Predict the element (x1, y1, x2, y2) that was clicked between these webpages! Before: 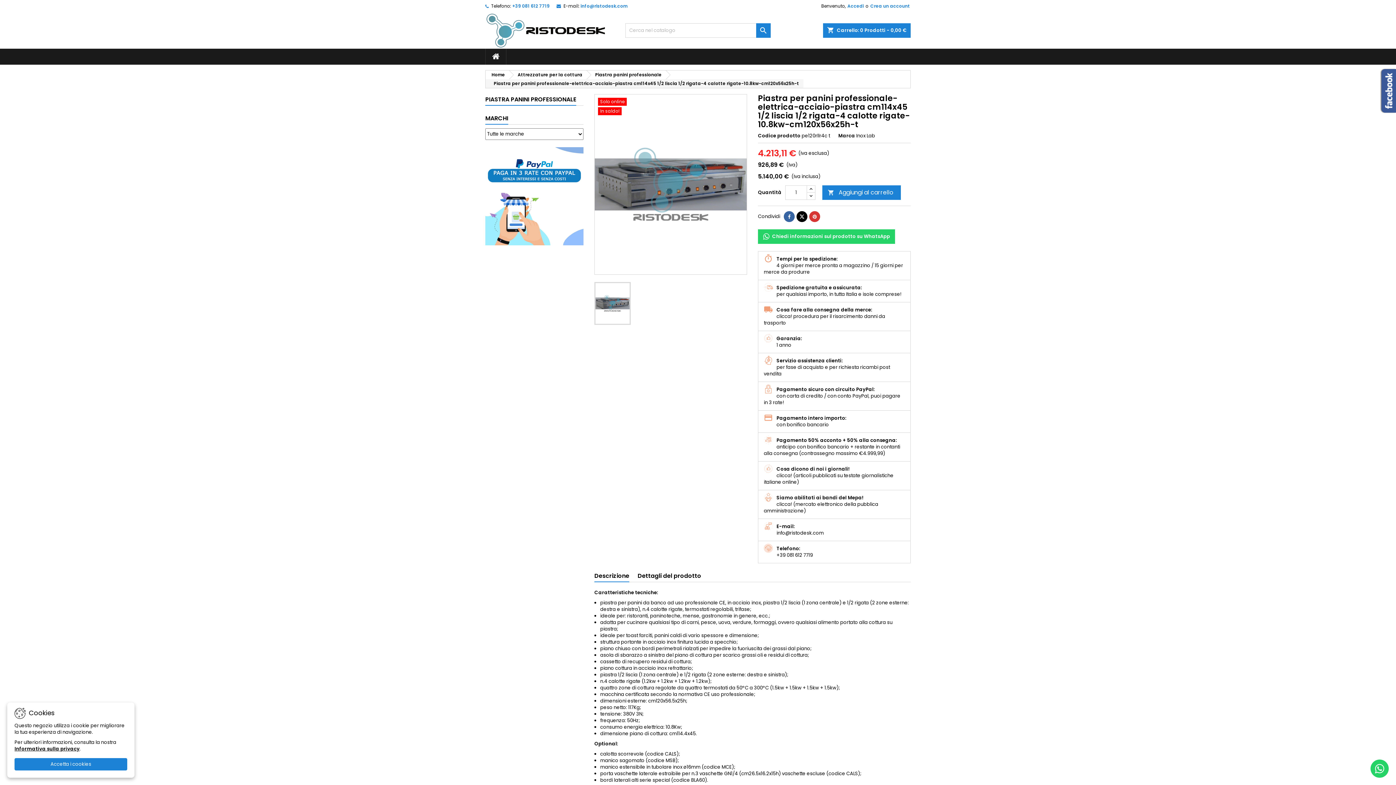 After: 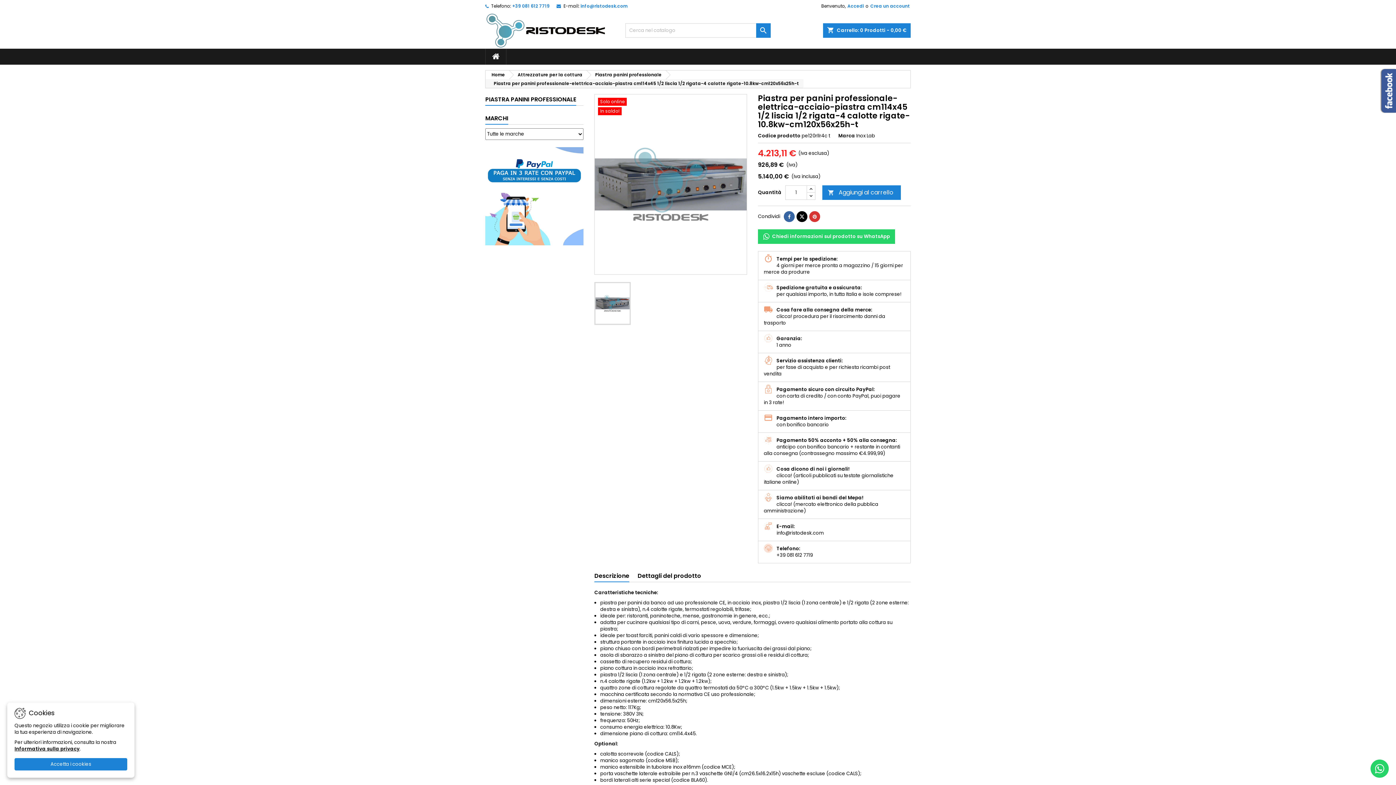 Action: bbox: (809, 211, 820, 222)